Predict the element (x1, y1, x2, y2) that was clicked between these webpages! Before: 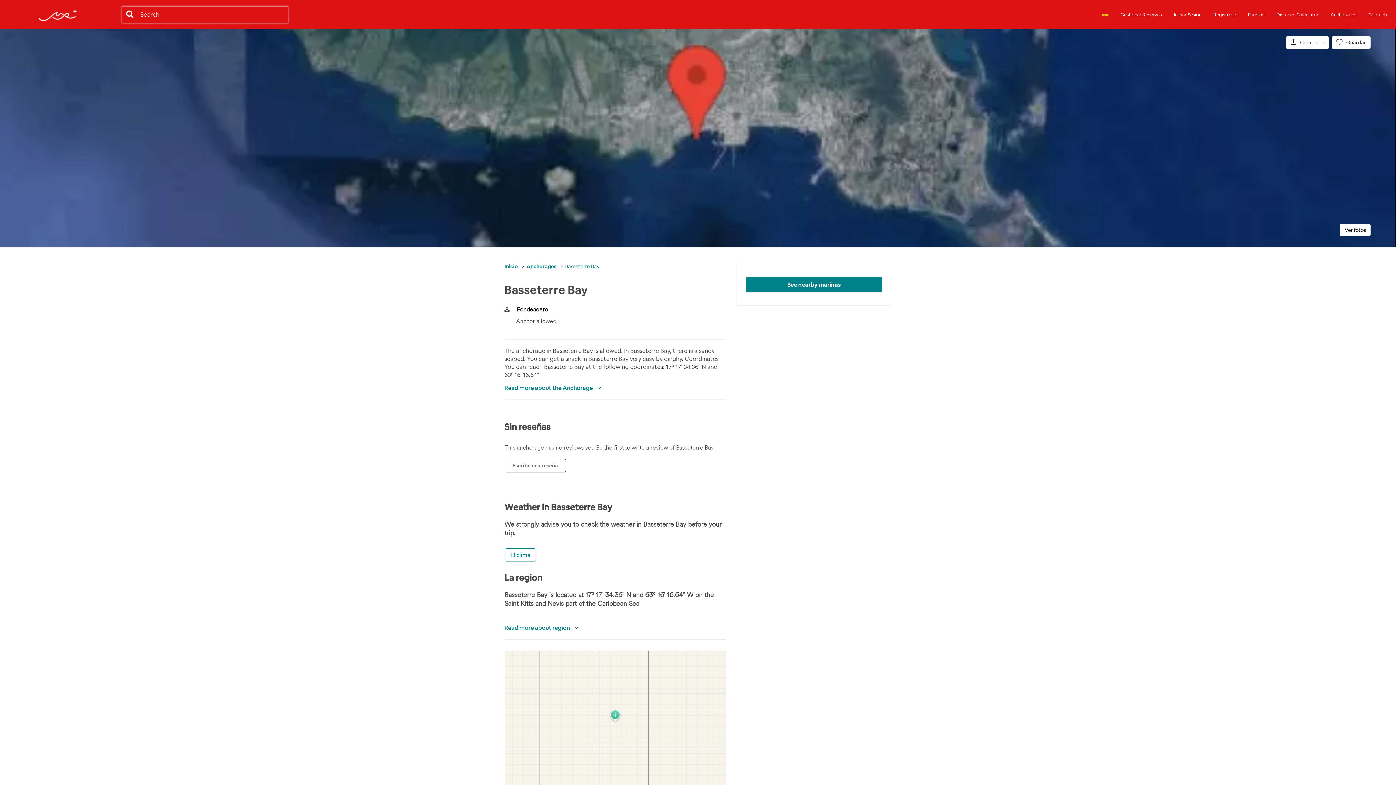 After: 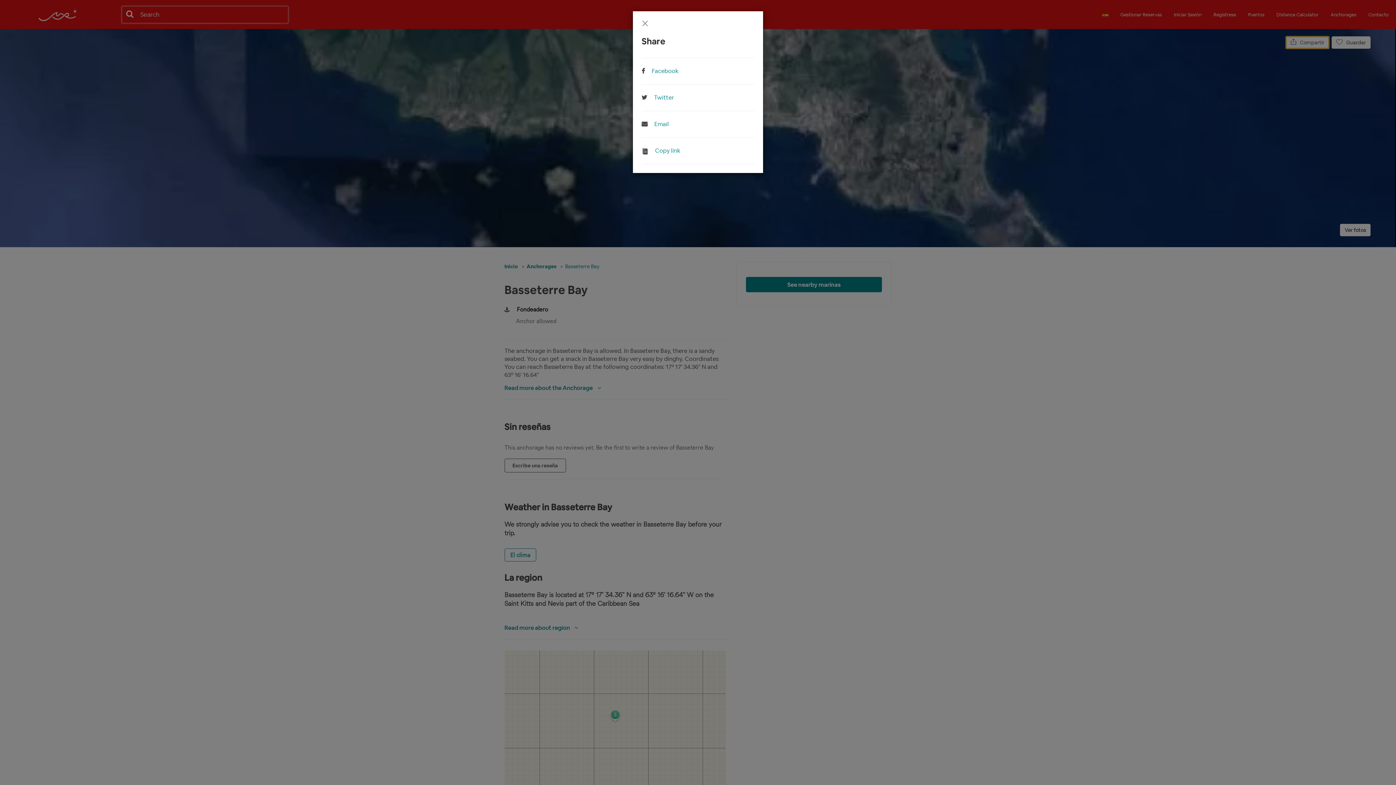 Action: label: Compartir bbox: (1286, 36, 1329, 48)